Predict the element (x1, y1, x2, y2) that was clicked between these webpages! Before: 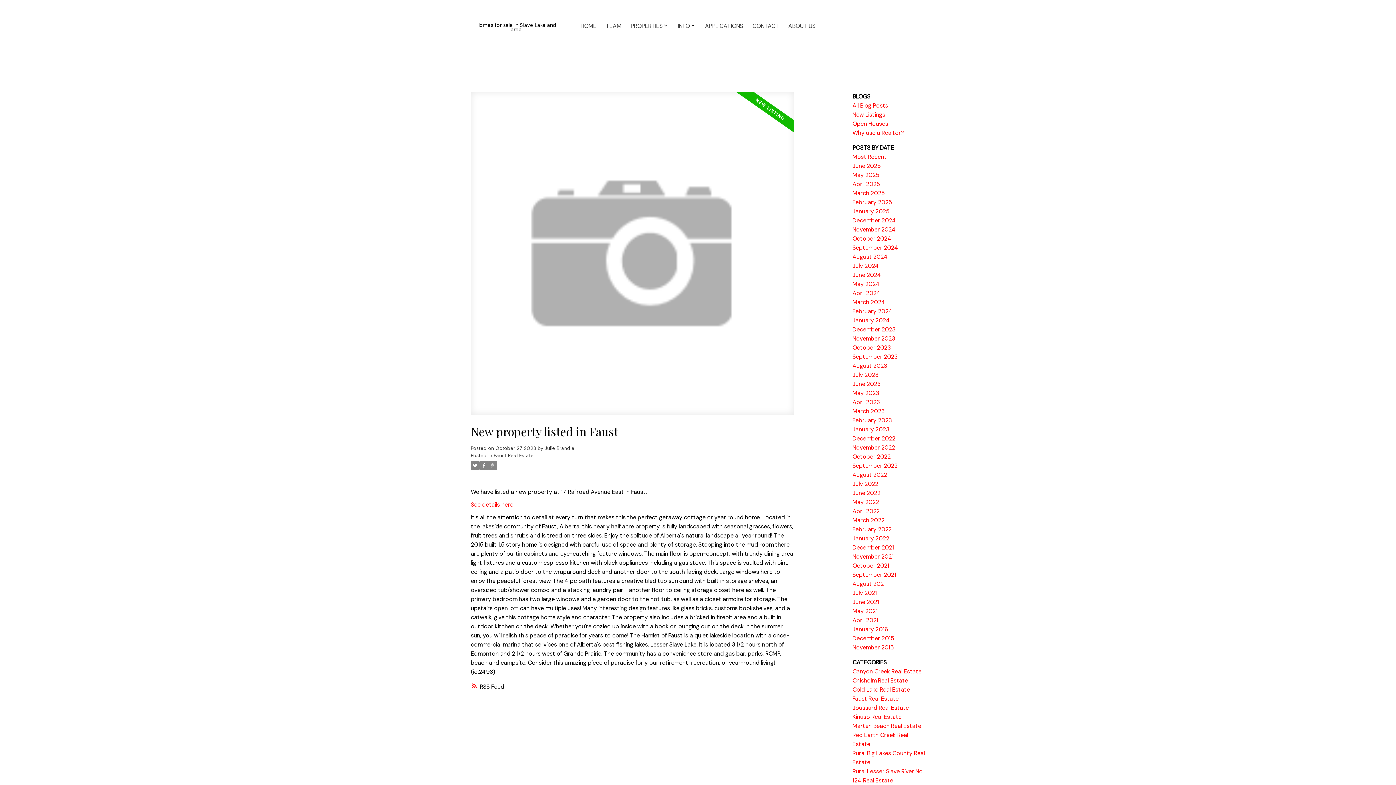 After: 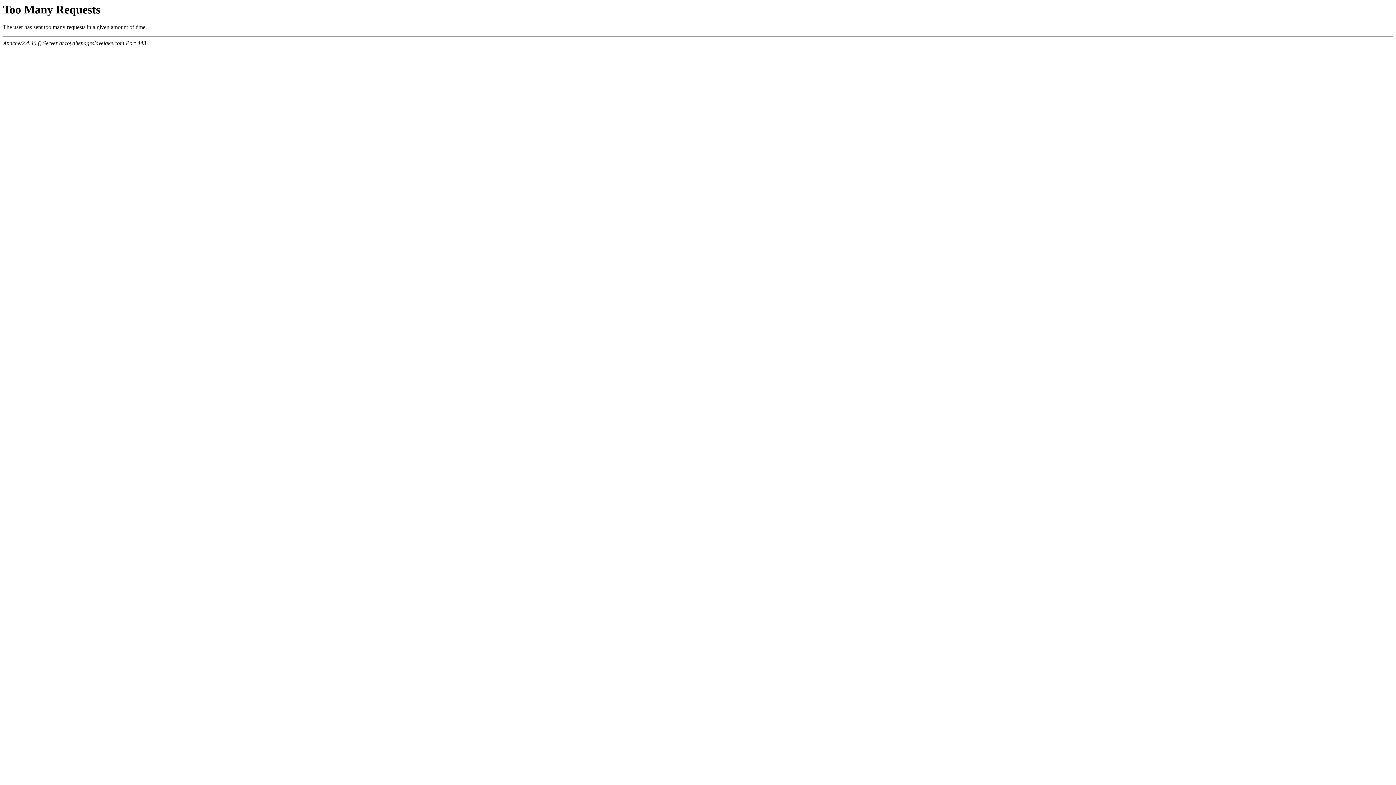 Action: bbox: (852, 507, 880, 515) label: April 2022